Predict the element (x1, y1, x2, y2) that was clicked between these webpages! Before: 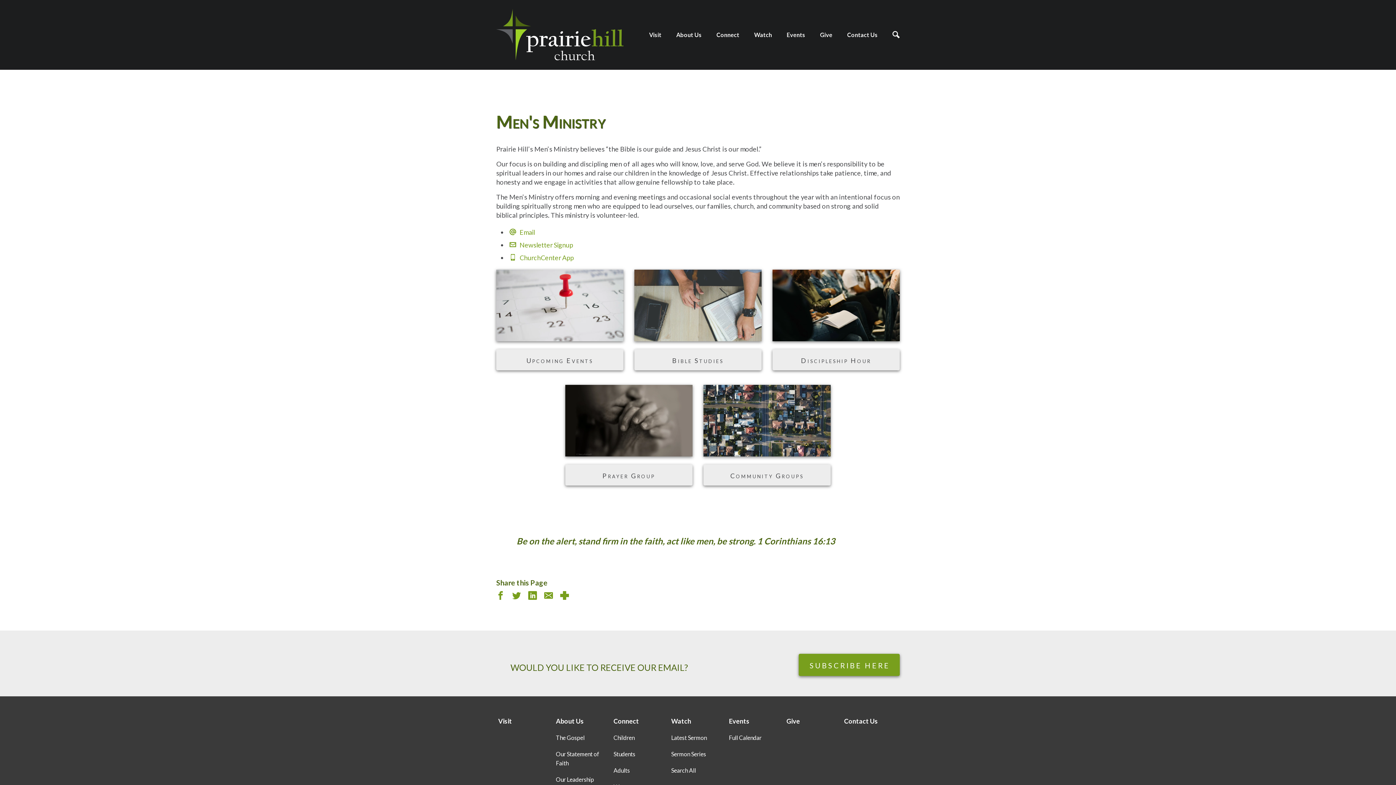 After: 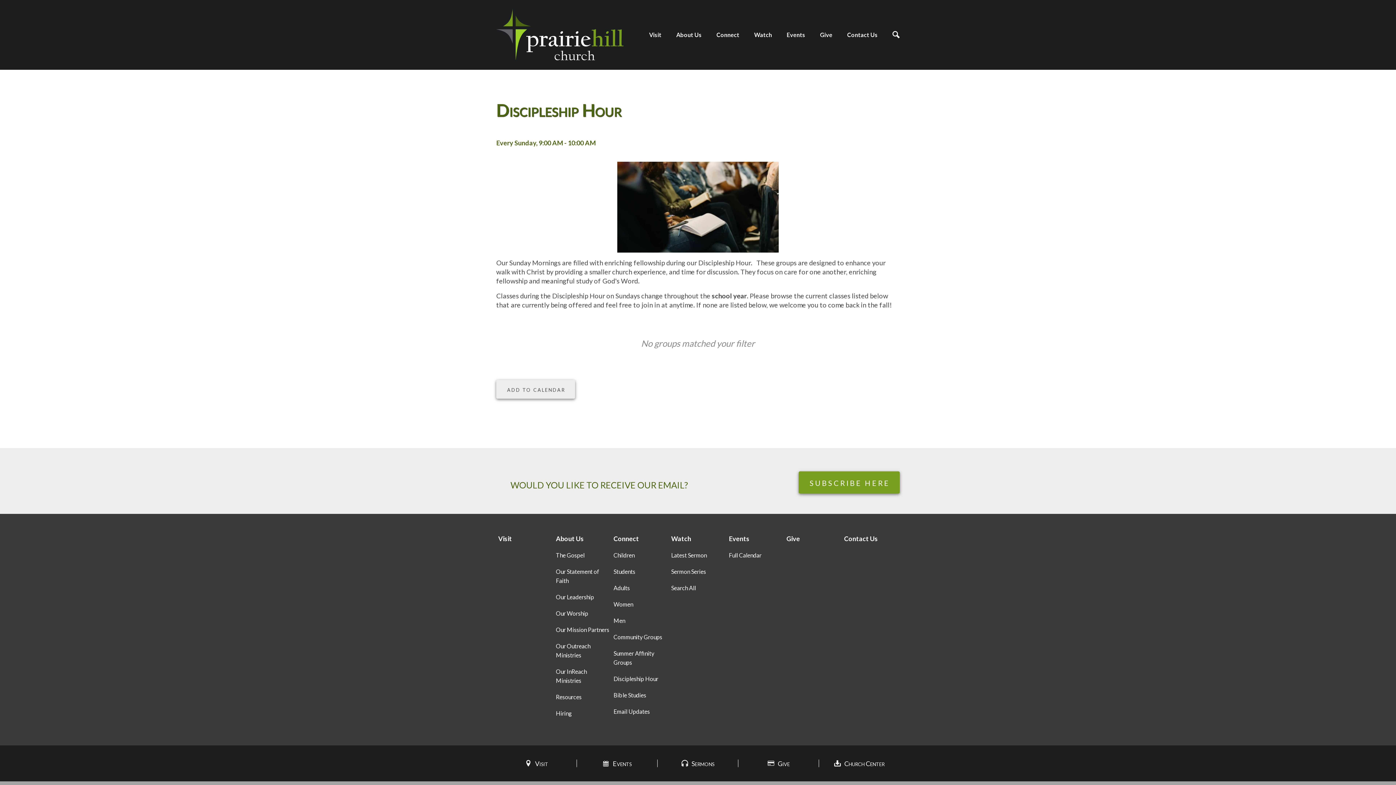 Action: bbox: (772, 269, 899, 370) label: Discipleship Hour